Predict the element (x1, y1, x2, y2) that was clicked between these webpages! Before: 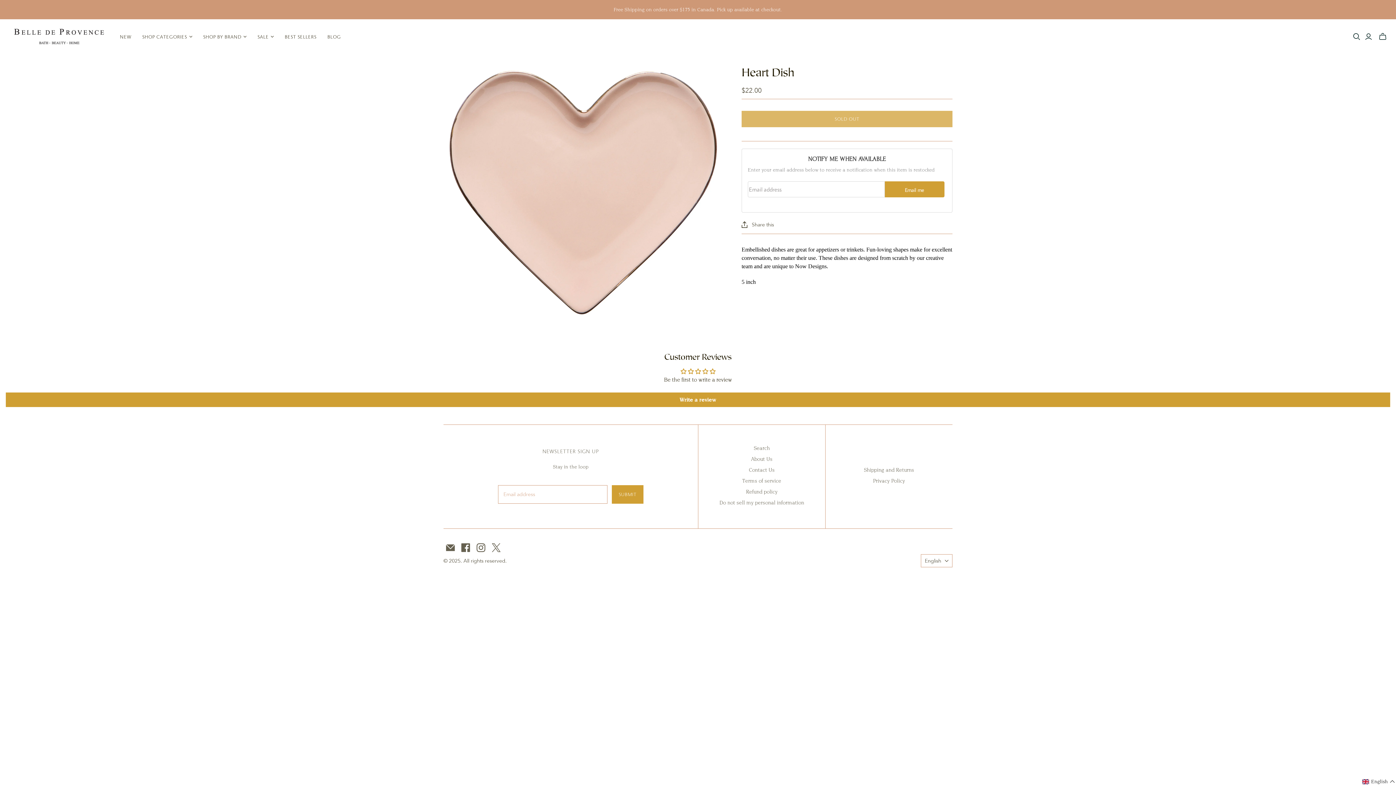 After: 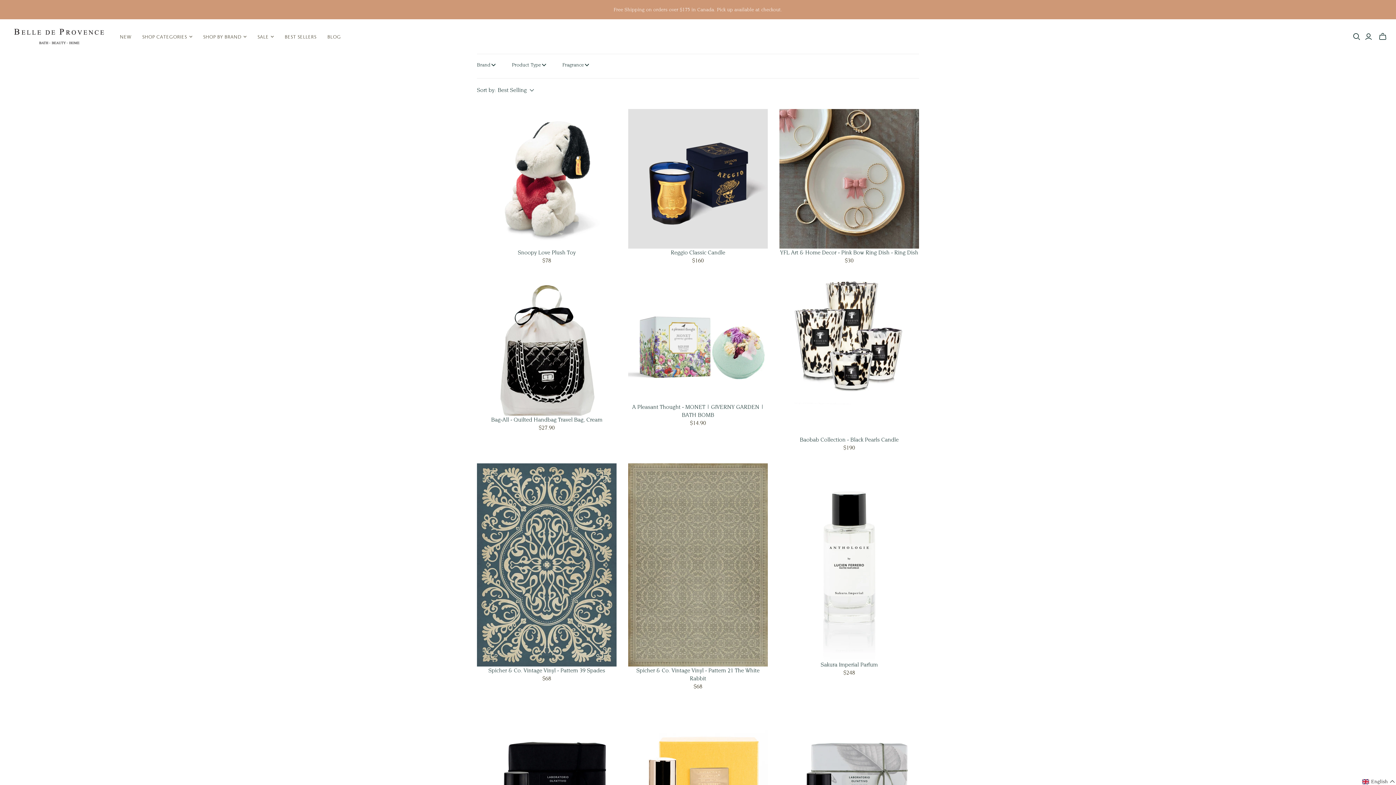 Action: label: BEST SELLERS bbox: (279, 27, 322, 45)